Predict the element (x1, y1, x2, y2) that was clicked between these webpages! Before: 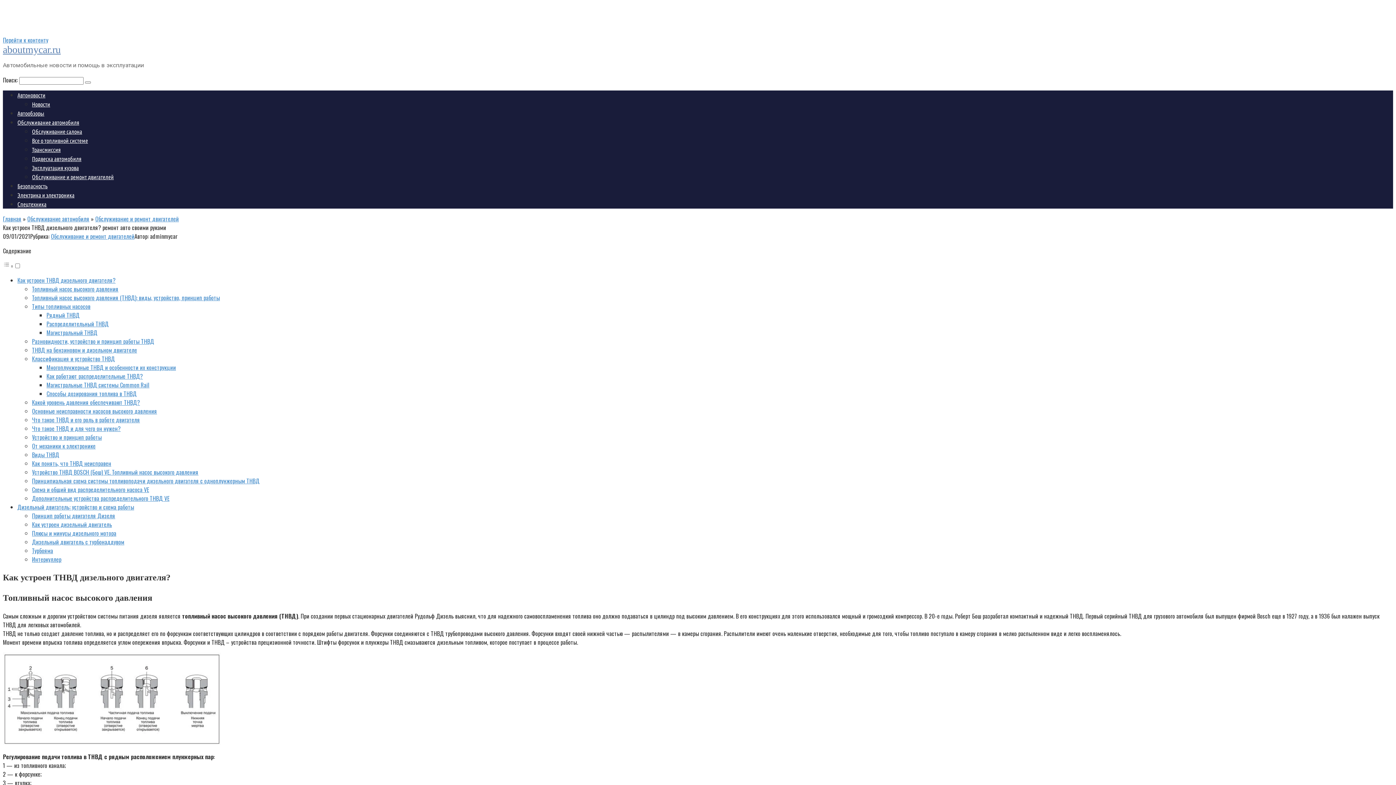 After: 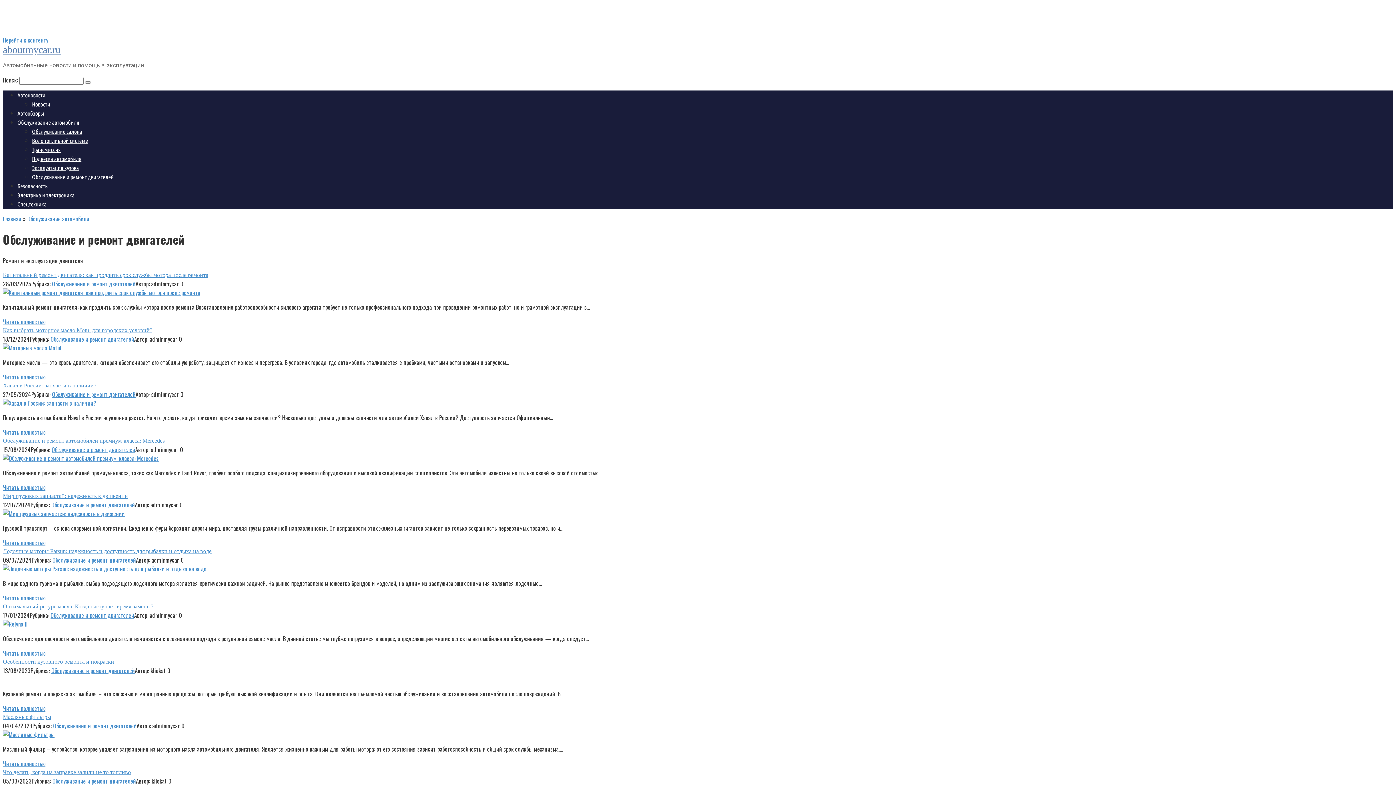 Action: bbox: (50, 232, 134, 240) label: Обслуживание и ремонт двигателей